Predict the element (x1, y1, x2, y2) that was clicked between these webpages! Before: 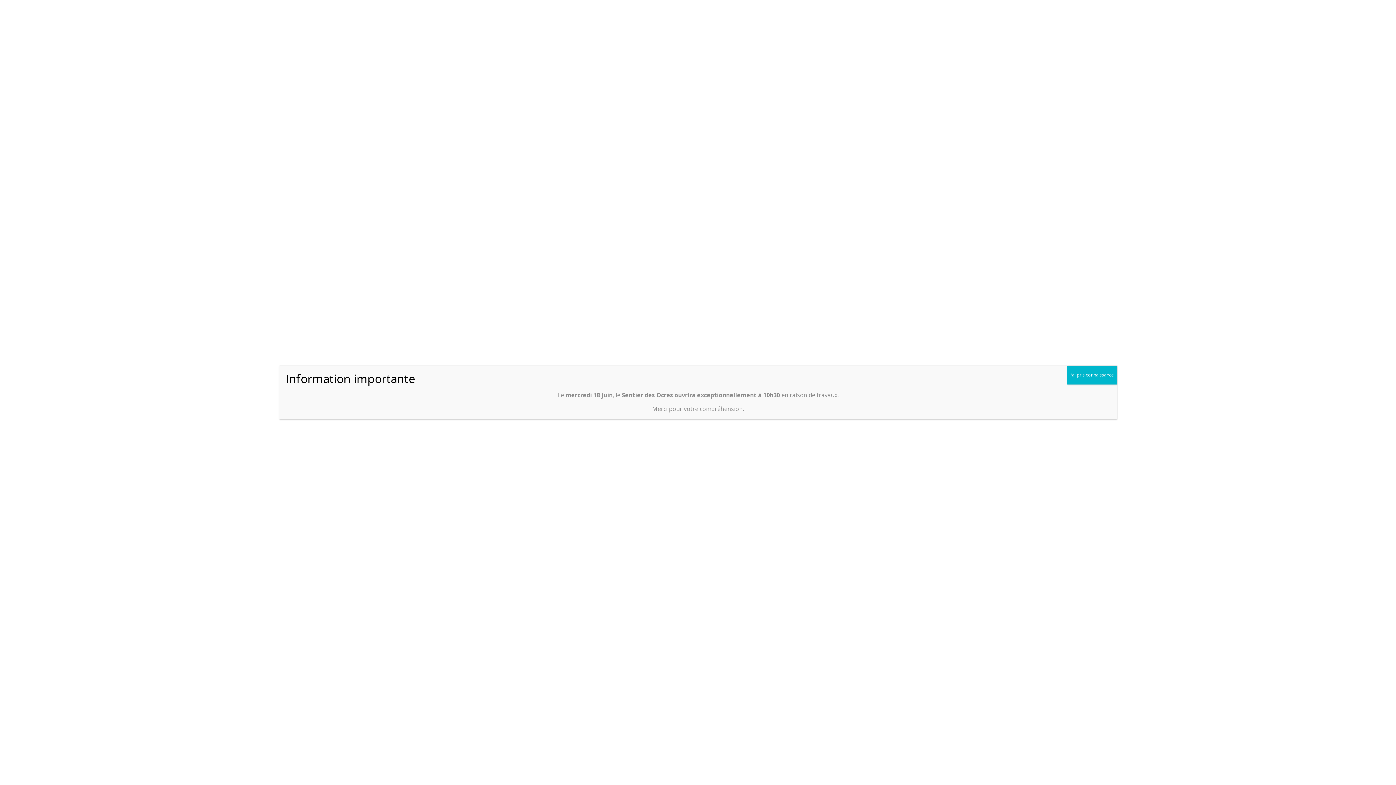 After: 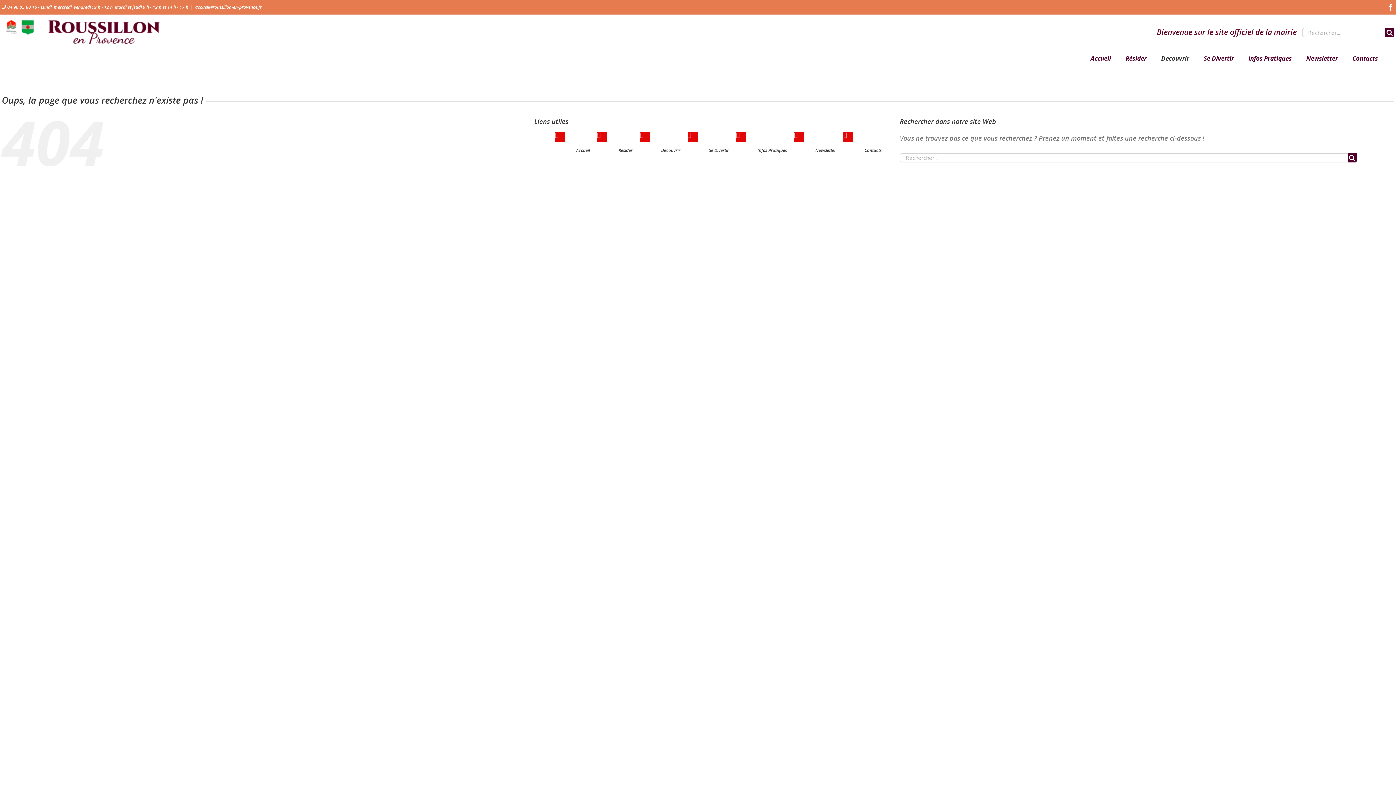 Action: bbox: (1067, 365, 1117, 384) label: Fermer